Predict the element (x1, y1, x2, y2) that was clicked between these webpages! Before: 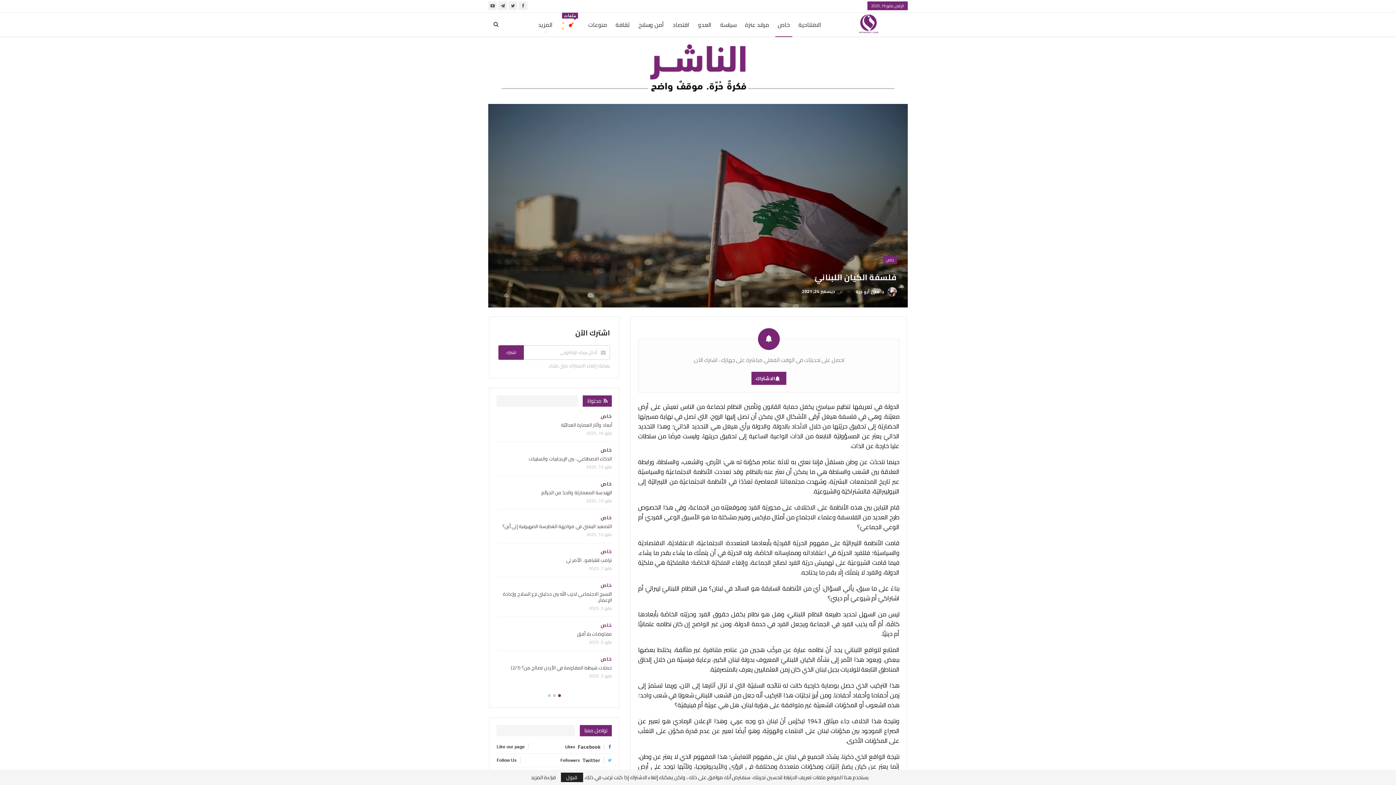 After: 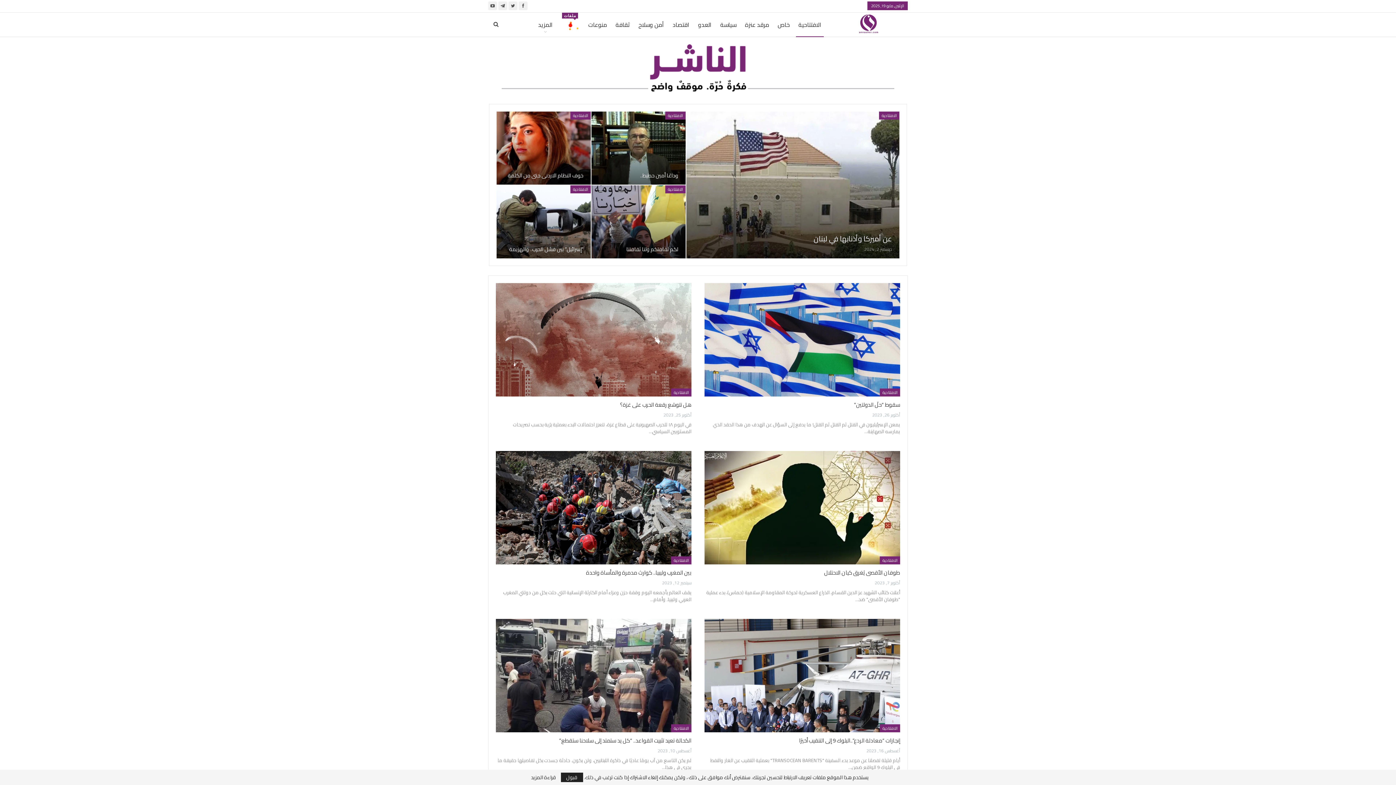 Action: bbox: (796, 12, 824, 36) label: الافتتاحية